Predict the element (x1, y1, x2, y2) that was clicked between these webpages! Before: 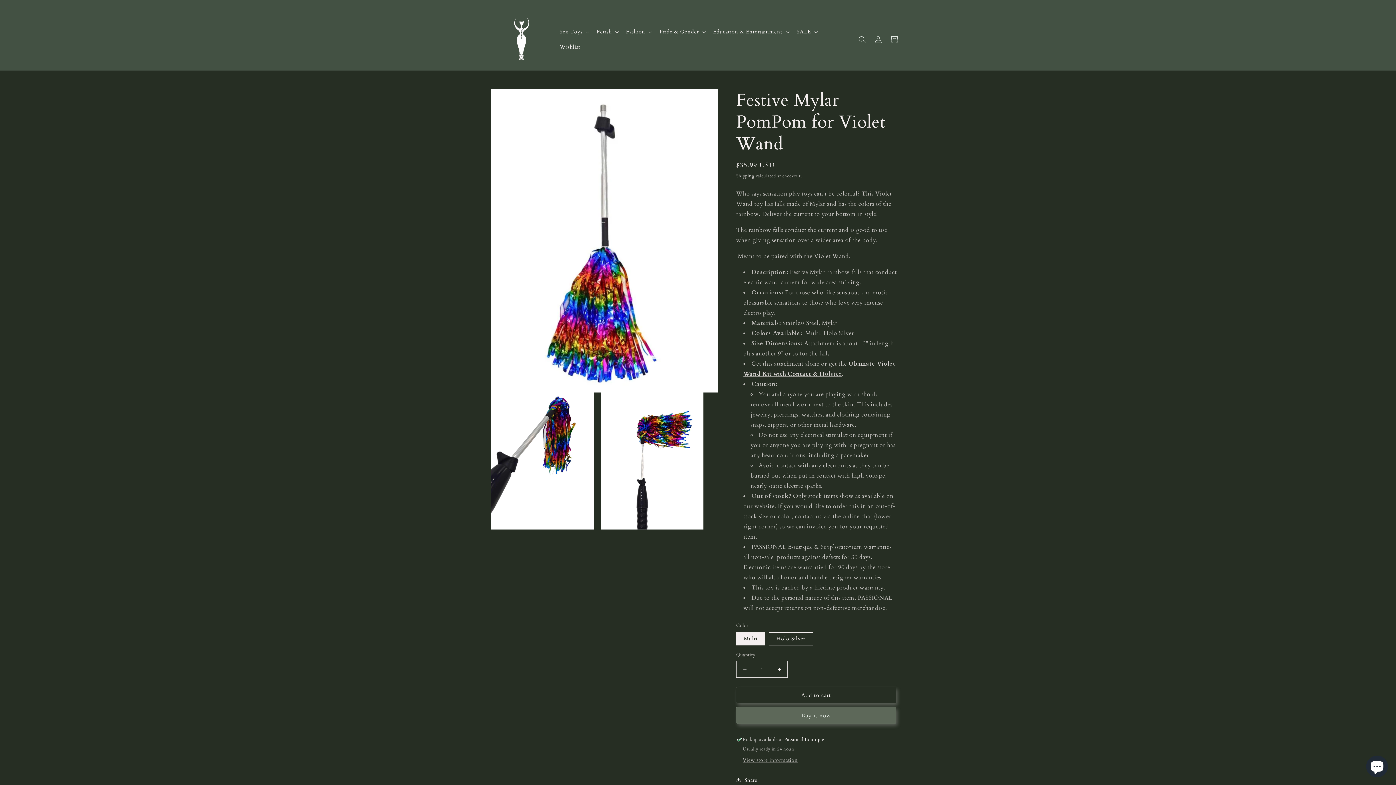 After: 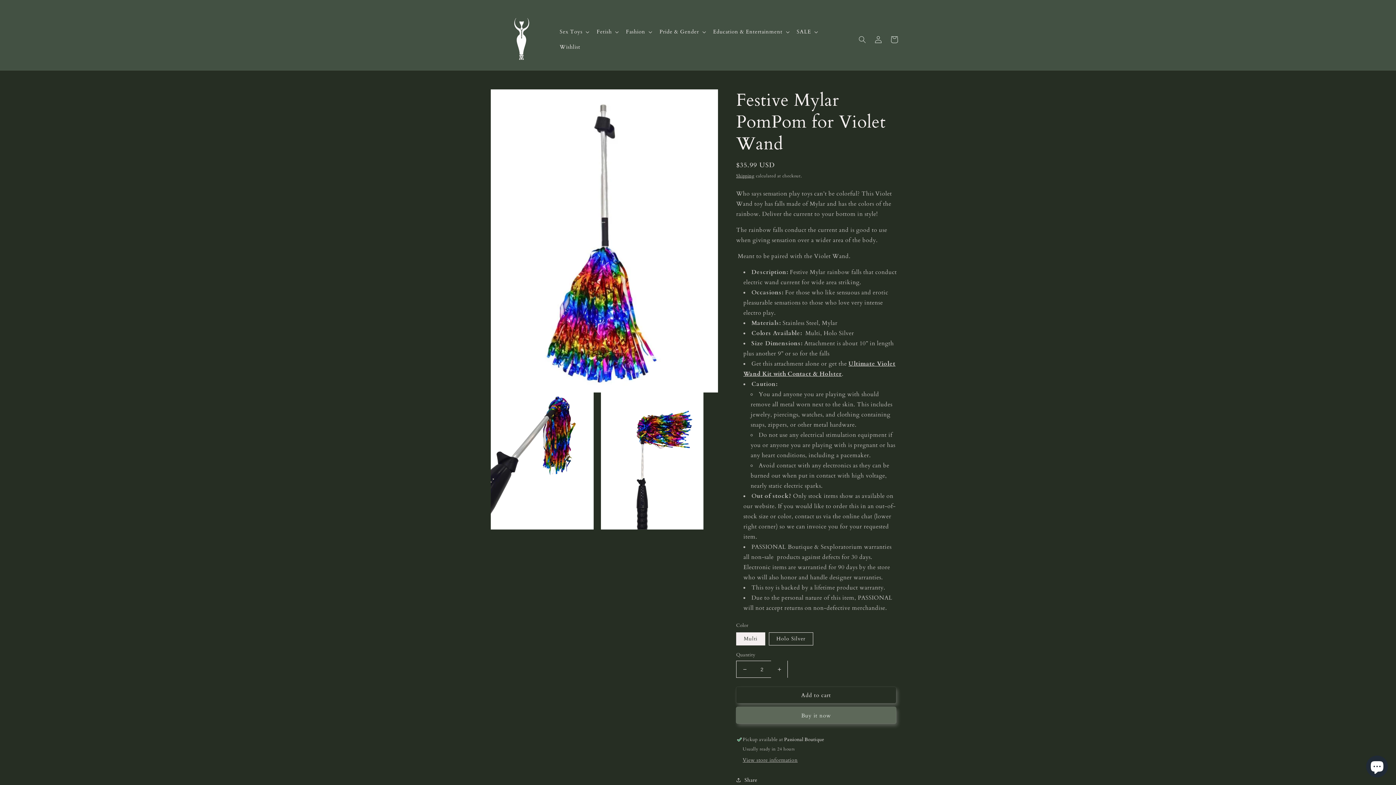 Action: label: Increase quantity for Festive Mylar PomPom for Violet Wand bbox: (771, 661, 787, 678)